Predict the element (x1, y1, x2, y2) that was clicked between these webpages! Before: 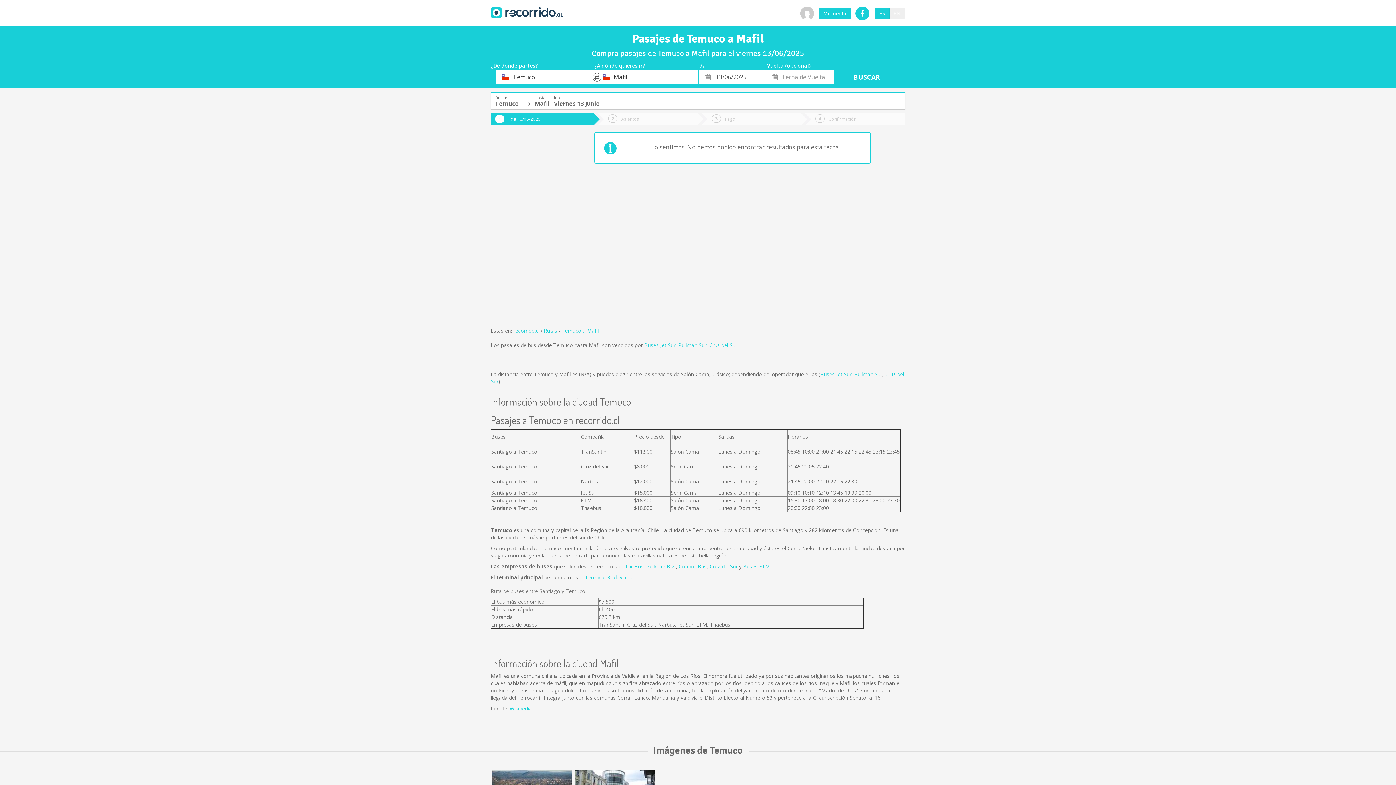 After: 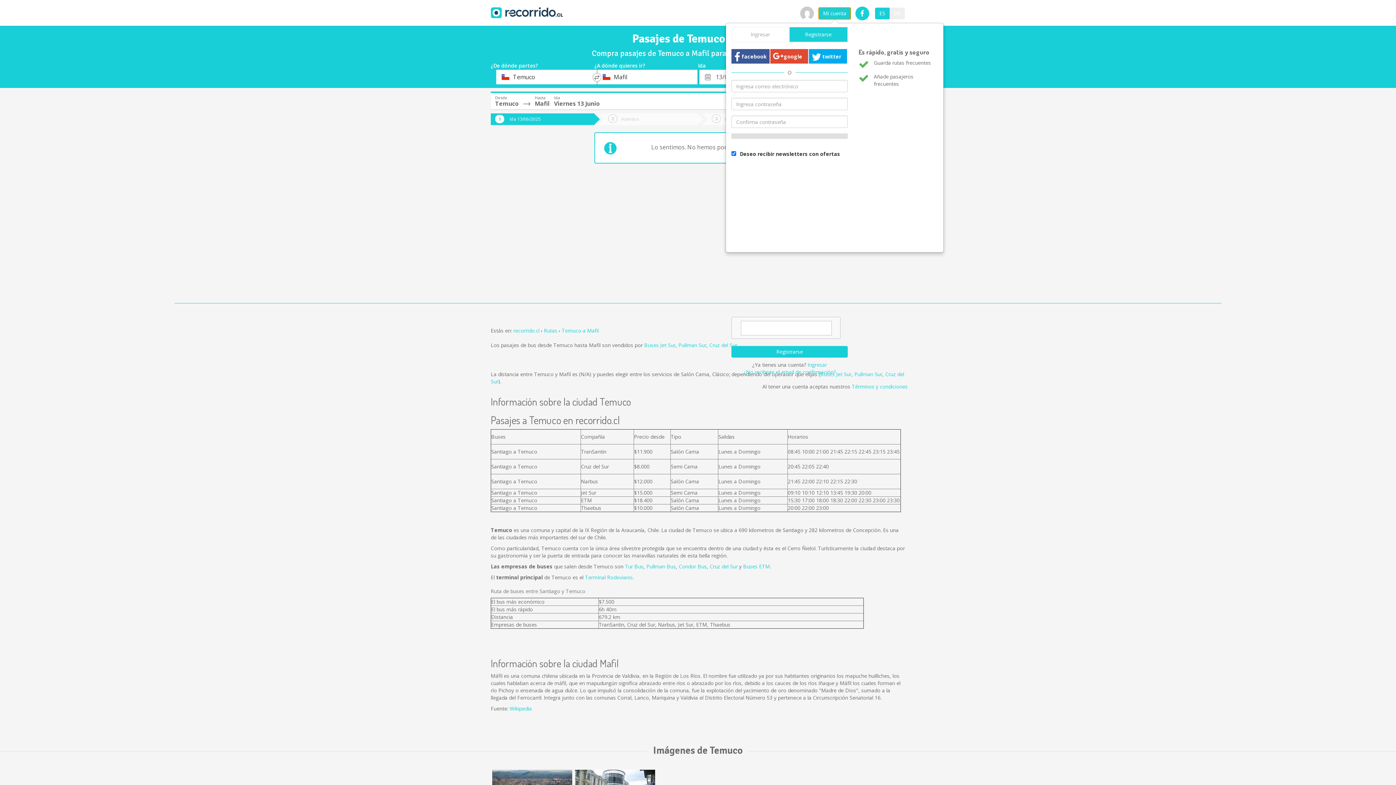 Action: bbox: (818, 7, 850, 19) label: Mi cuenta